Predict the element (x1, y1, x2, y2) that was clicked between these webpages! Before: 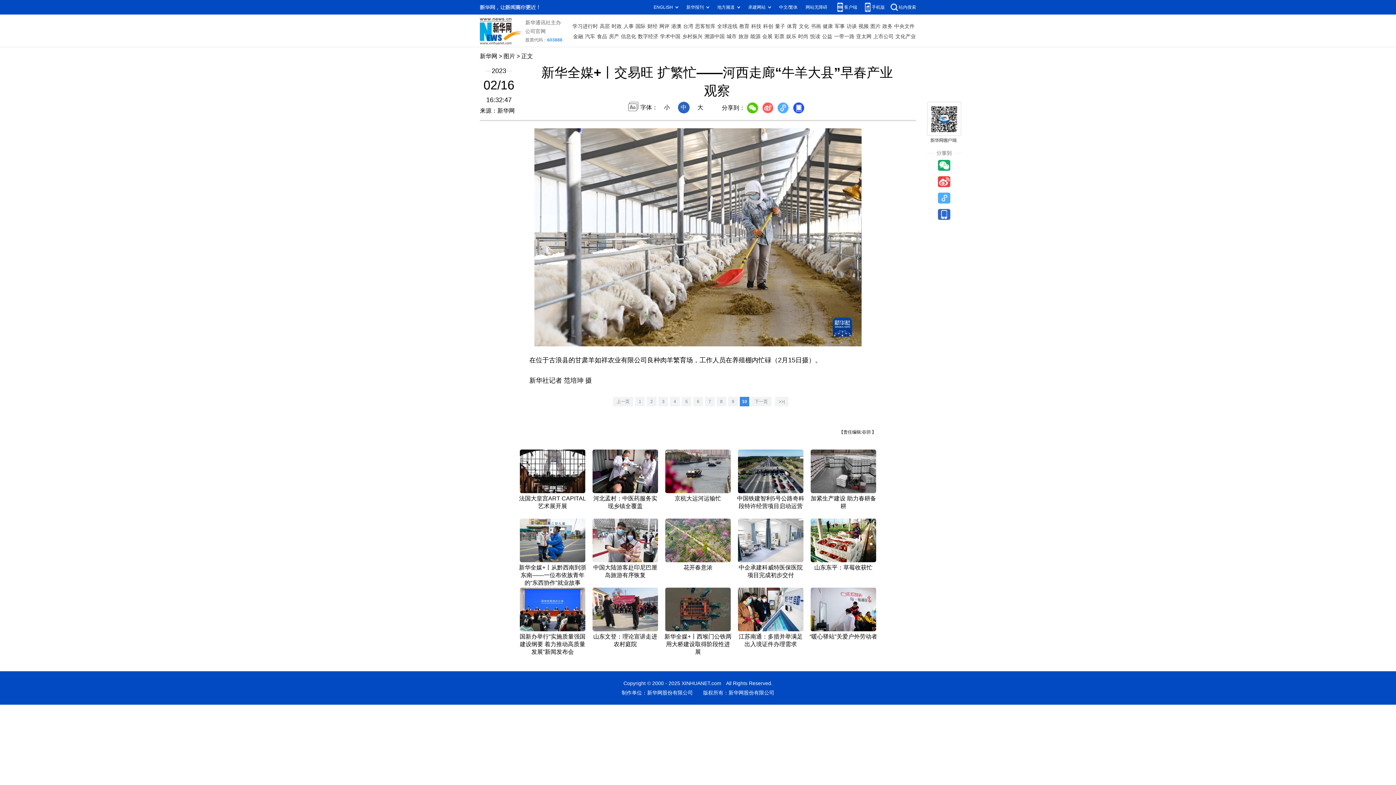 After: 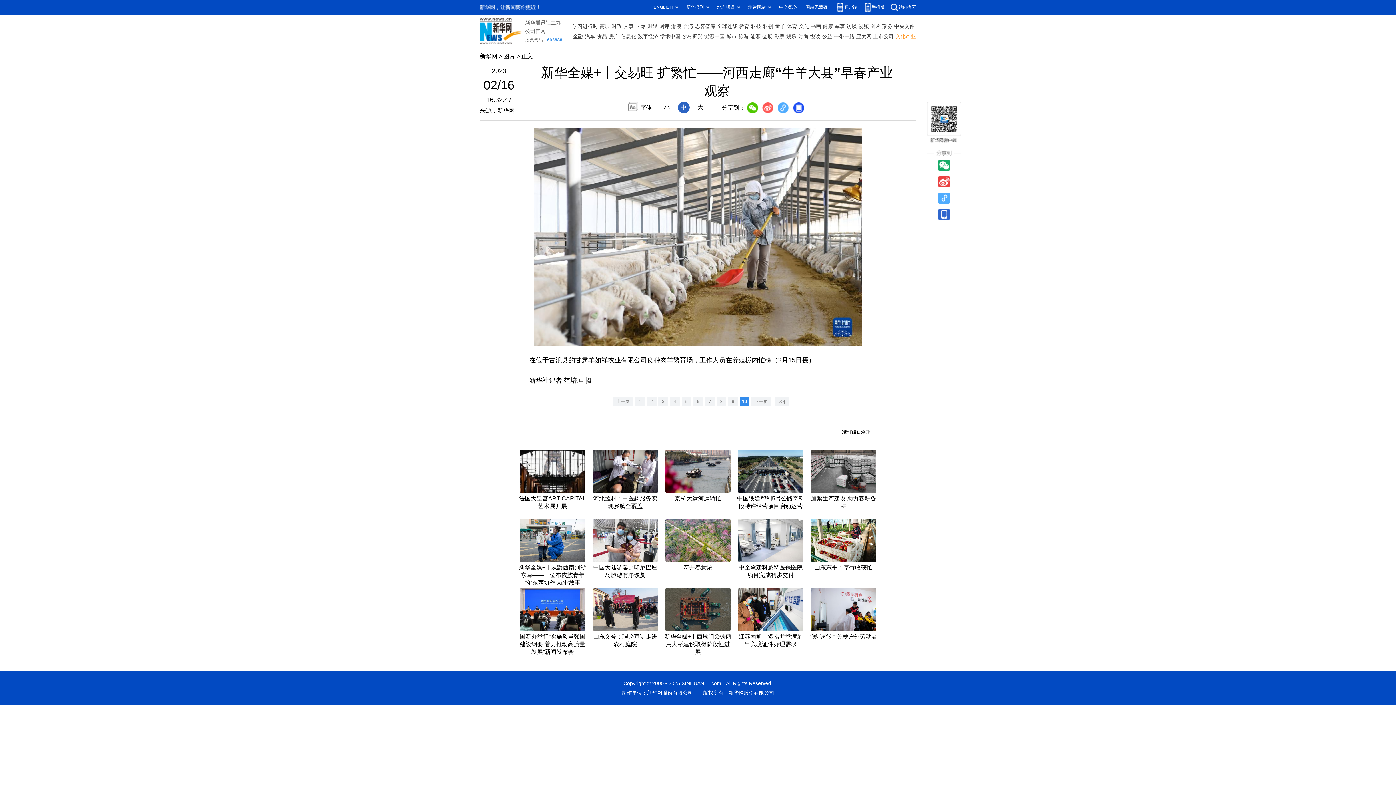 Action: label: 文化产业 bbox: (895, 31, 916, 41)